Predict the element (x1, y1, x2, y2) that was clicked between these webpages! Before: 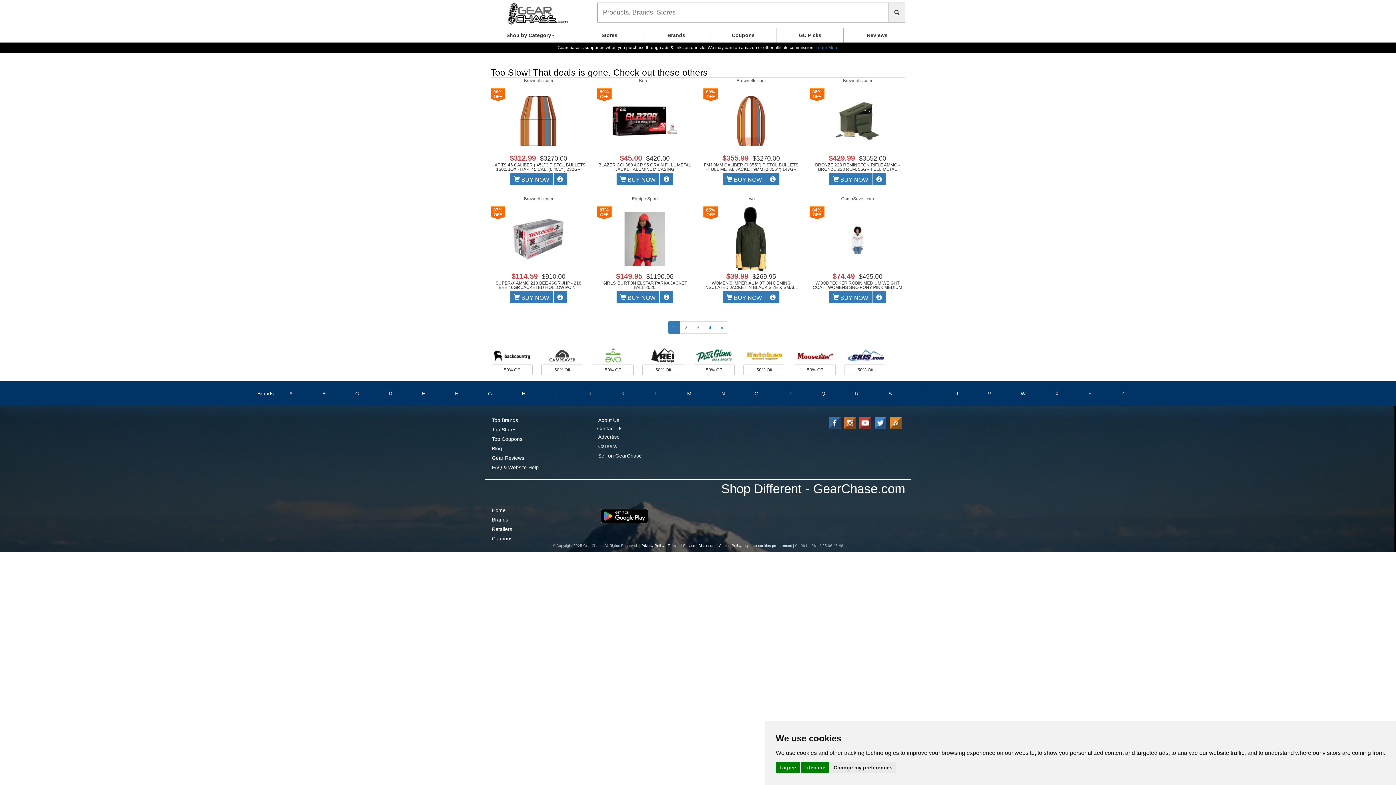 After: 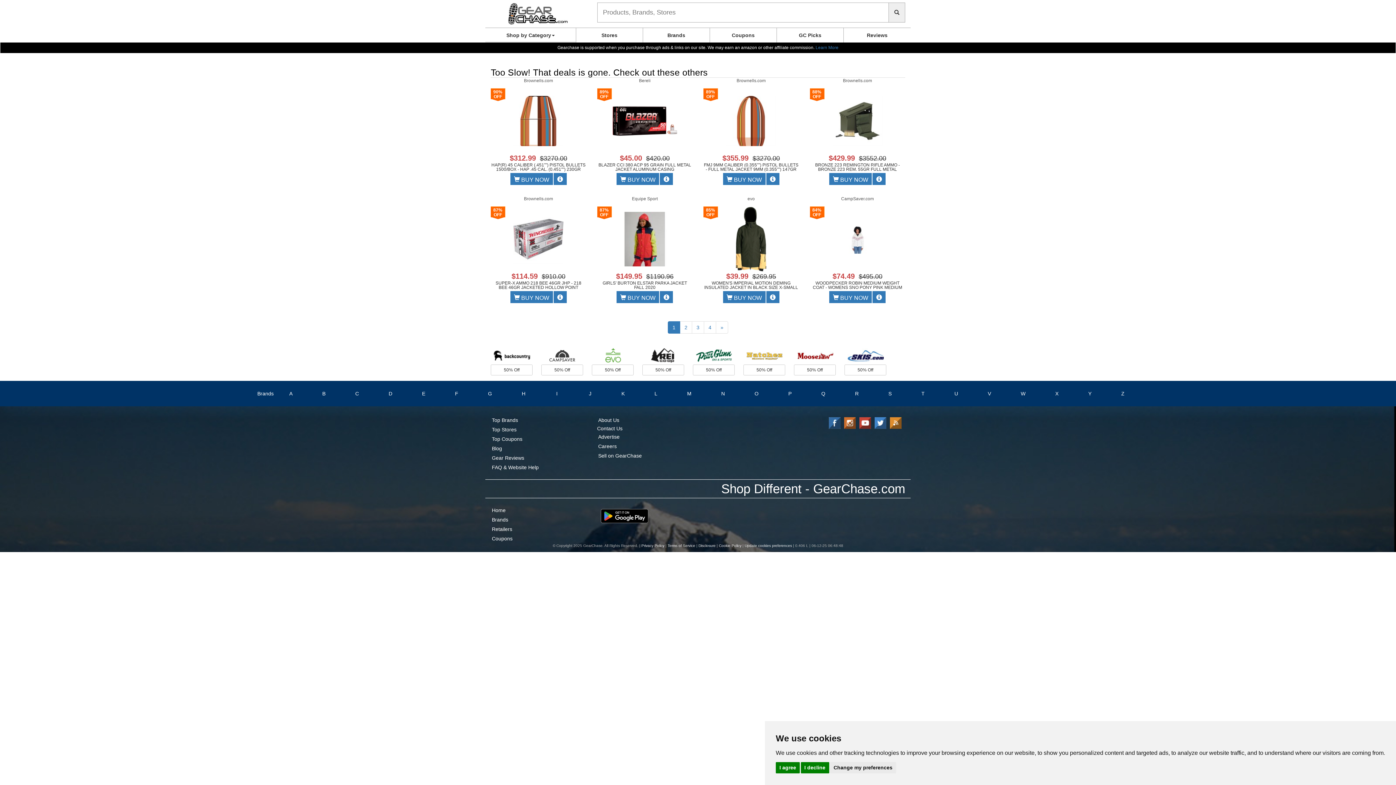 Action: bbox: (829, 417, 840, 429)